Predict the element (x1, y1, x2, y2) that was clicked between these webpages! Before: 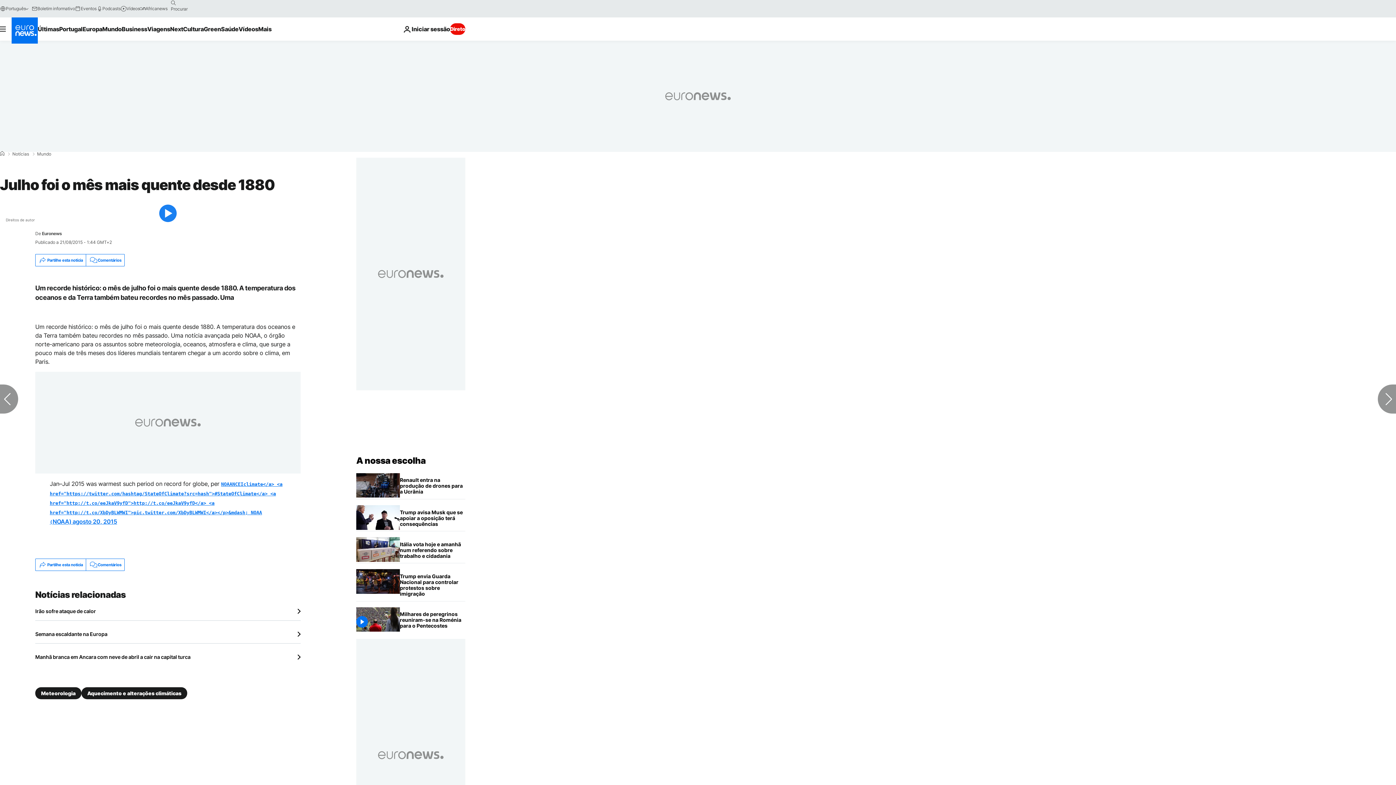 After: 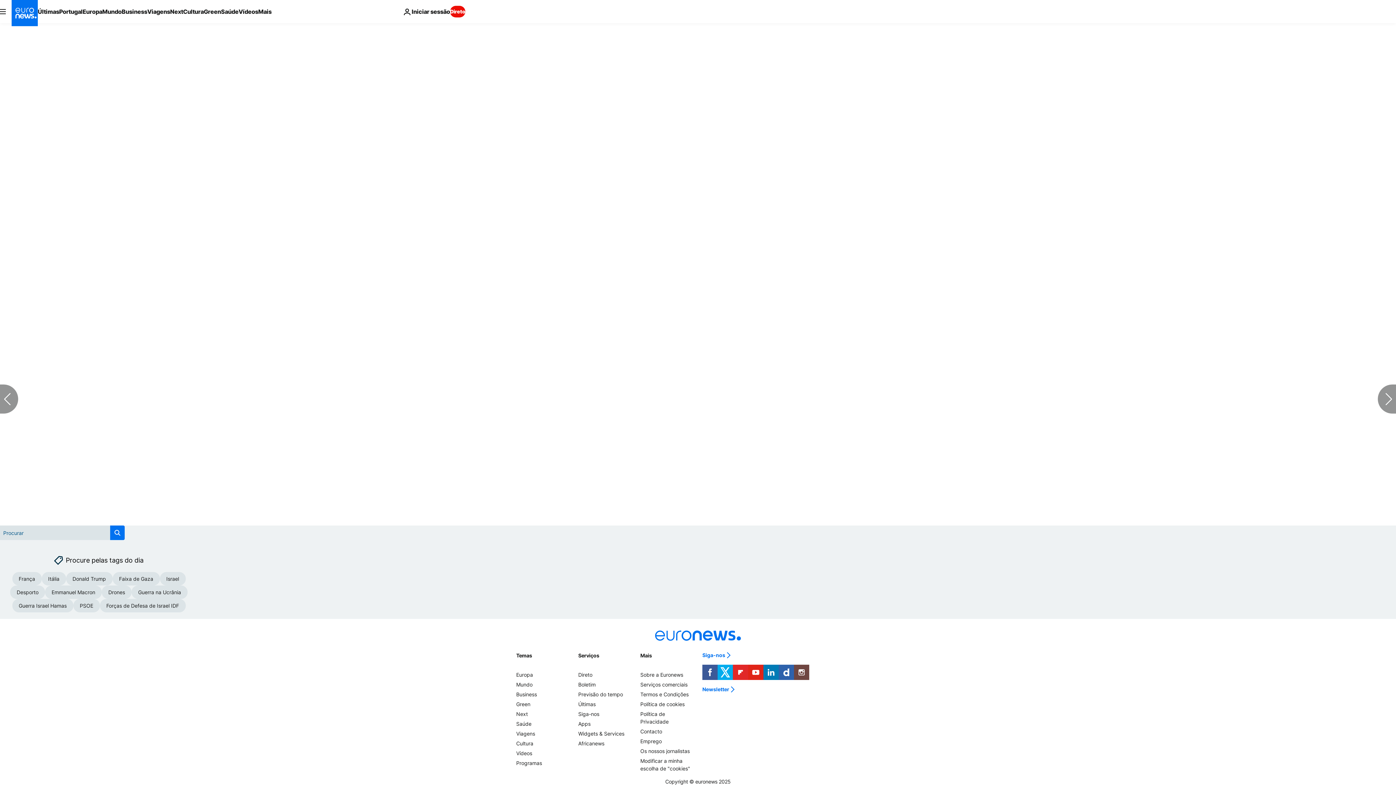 Action: bbox: (85, 254, 124, 266) label: Comentários